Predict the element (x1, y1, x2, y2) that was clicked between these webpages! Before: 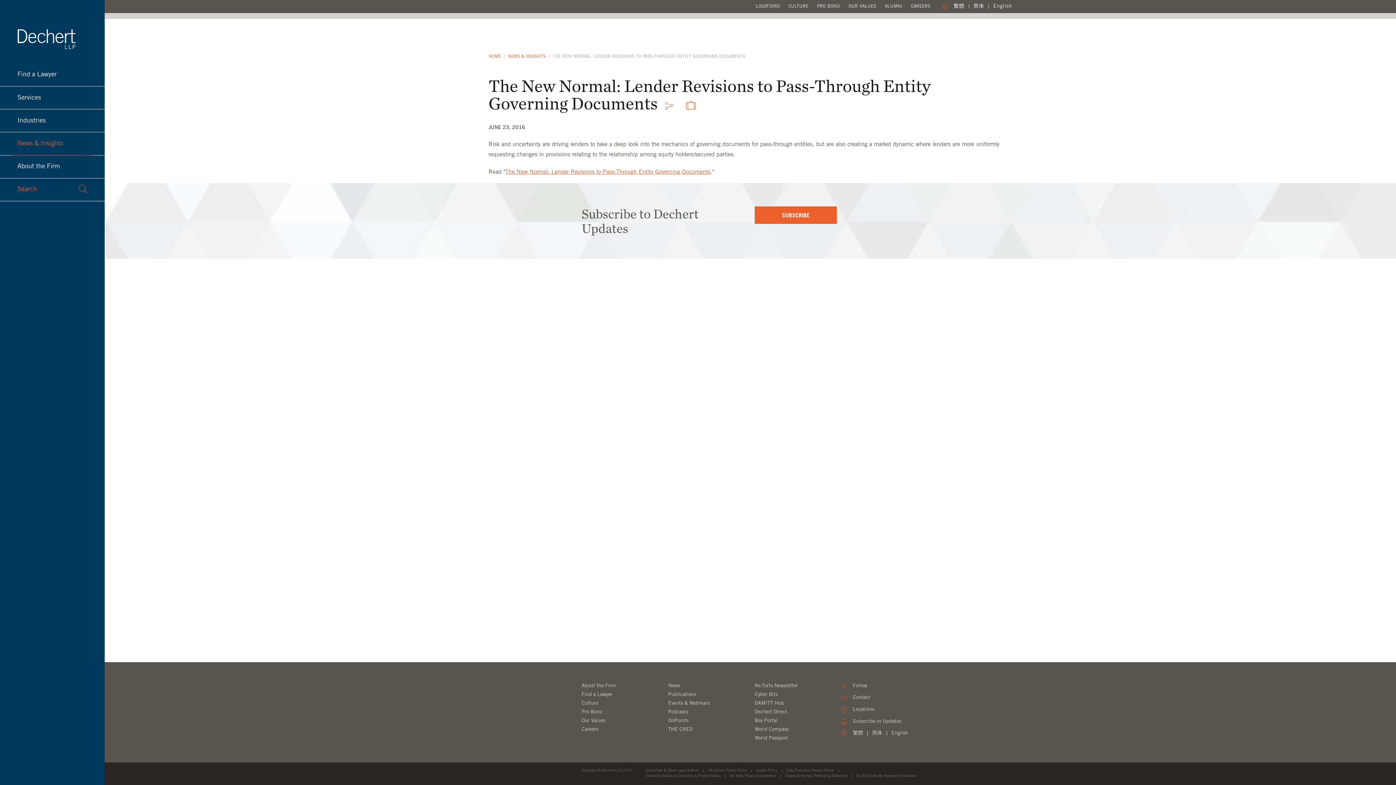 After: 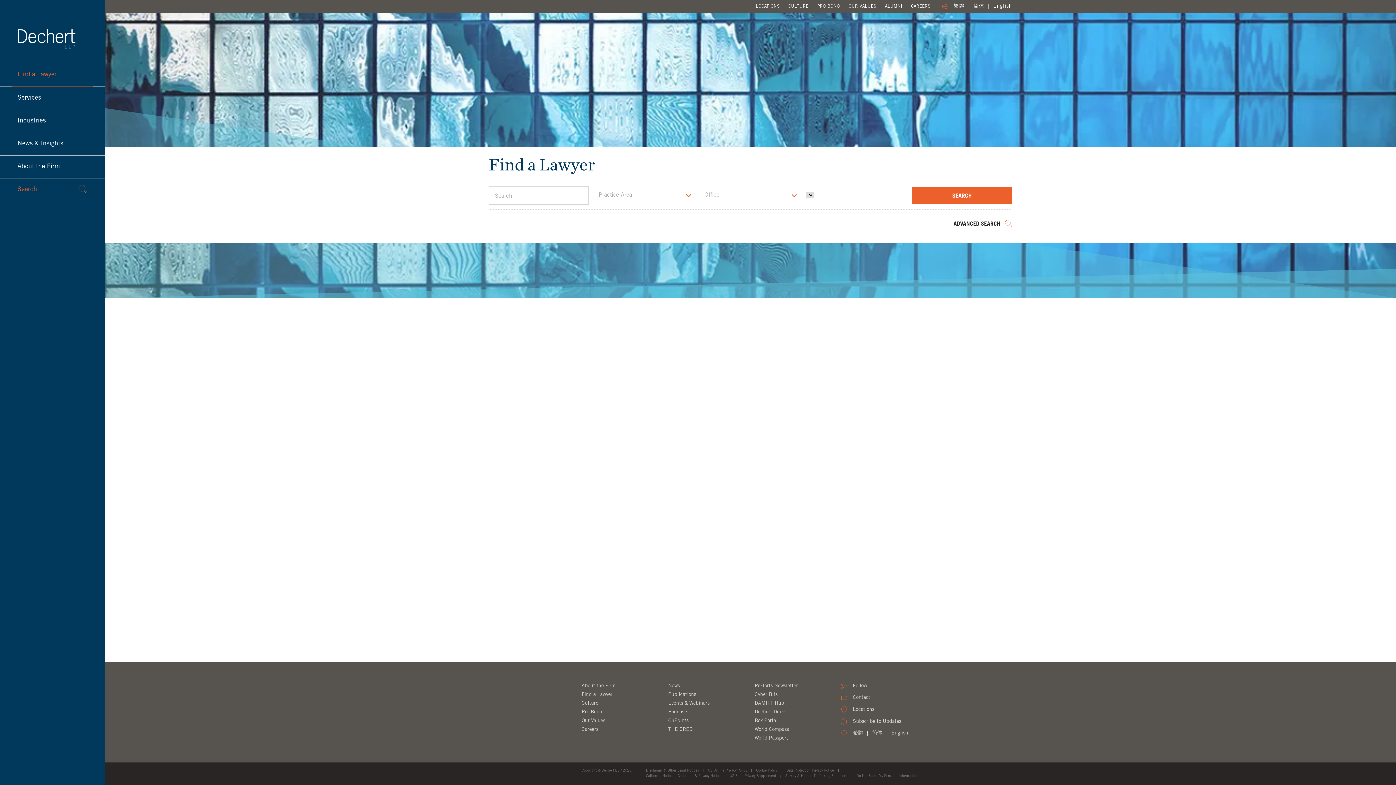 Action: bbox: (11, 63, 93, 86) label: Find a Lawyer